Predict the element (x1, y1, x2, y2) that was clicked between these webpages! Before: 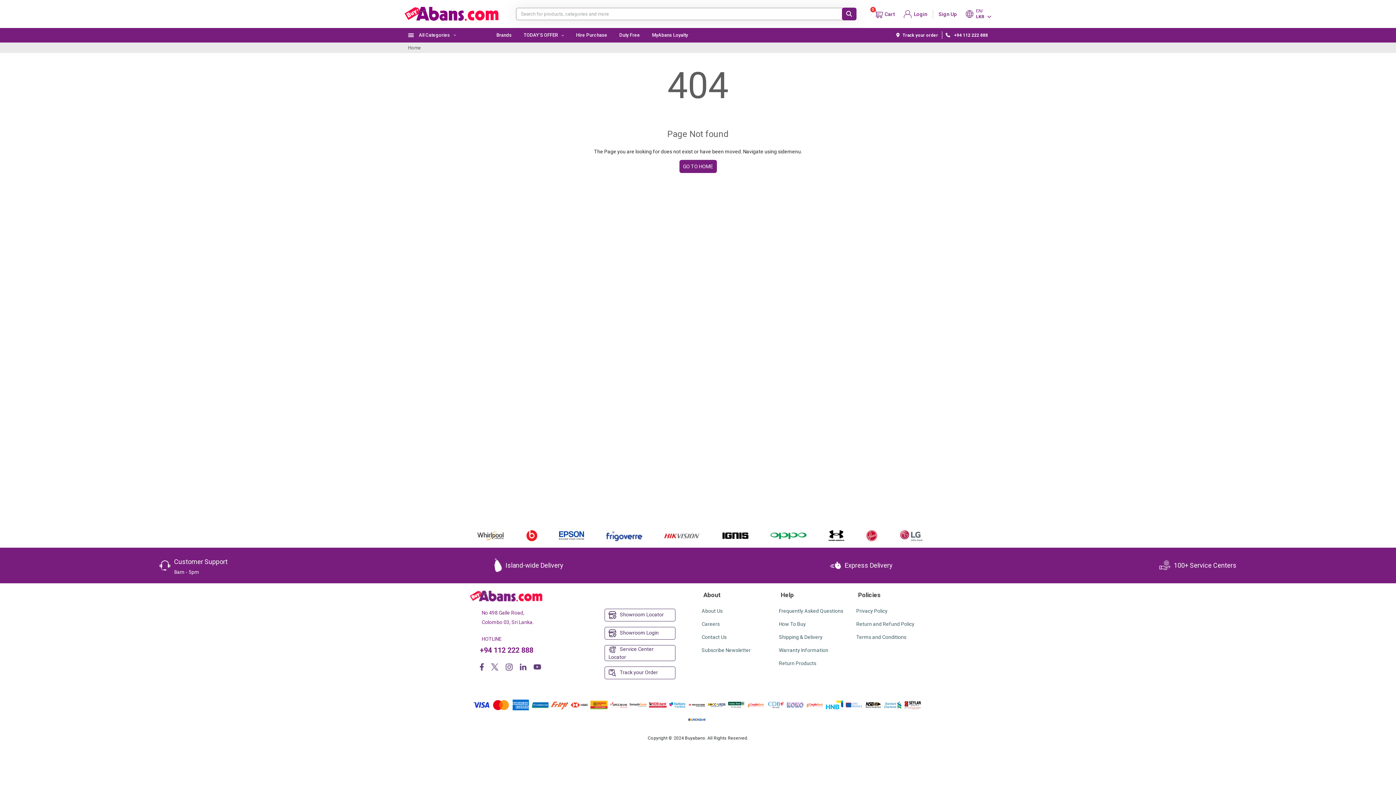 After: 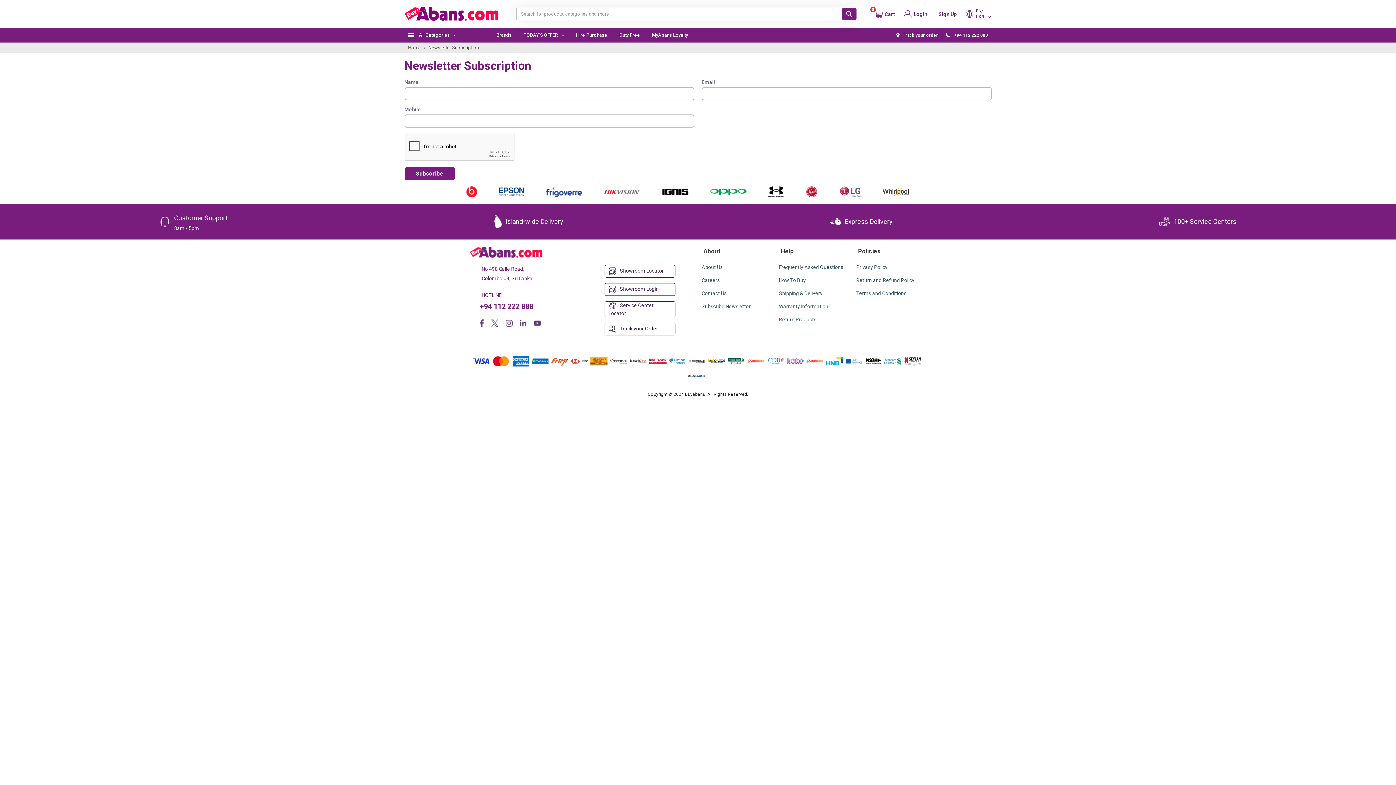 Action: label: Subscribe Newsletter bbox: (701, 647, 750, 653)